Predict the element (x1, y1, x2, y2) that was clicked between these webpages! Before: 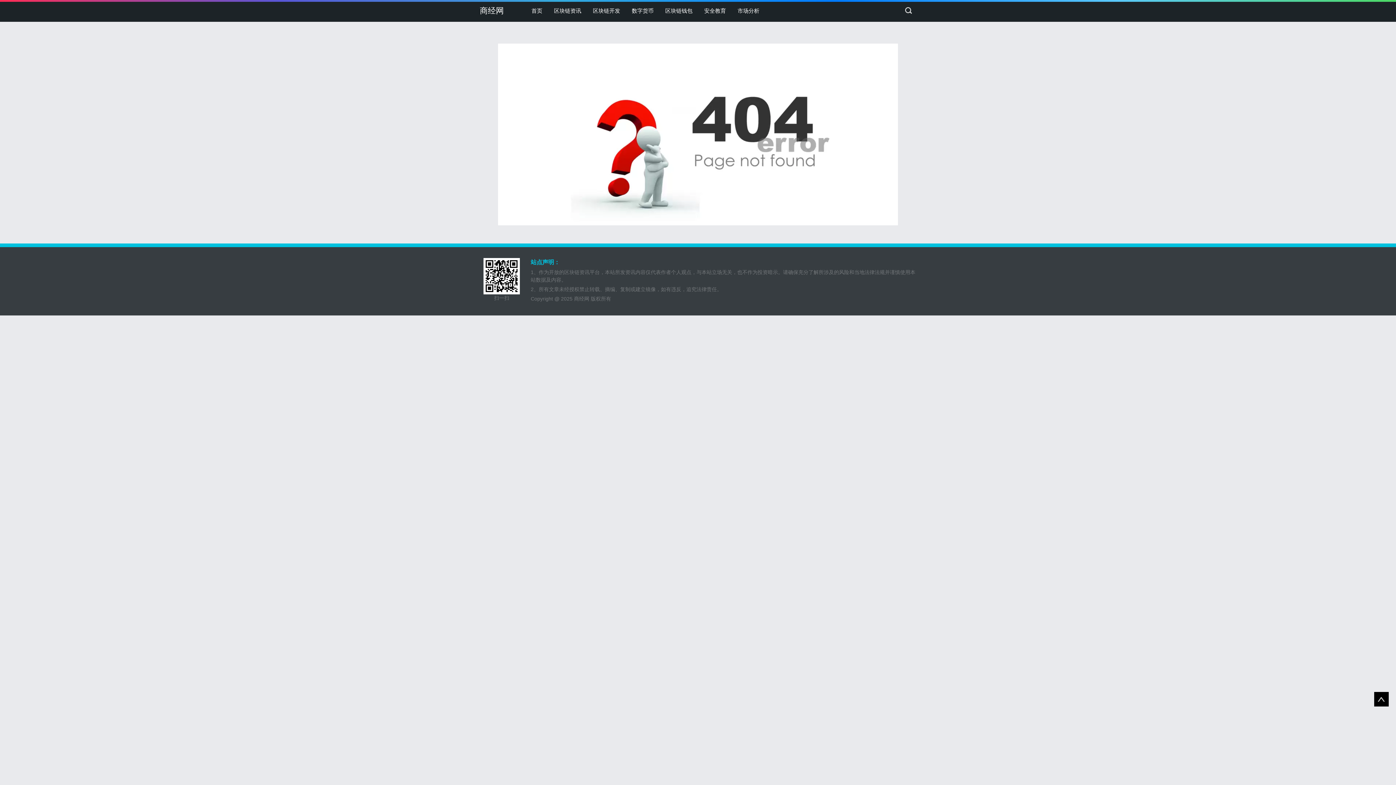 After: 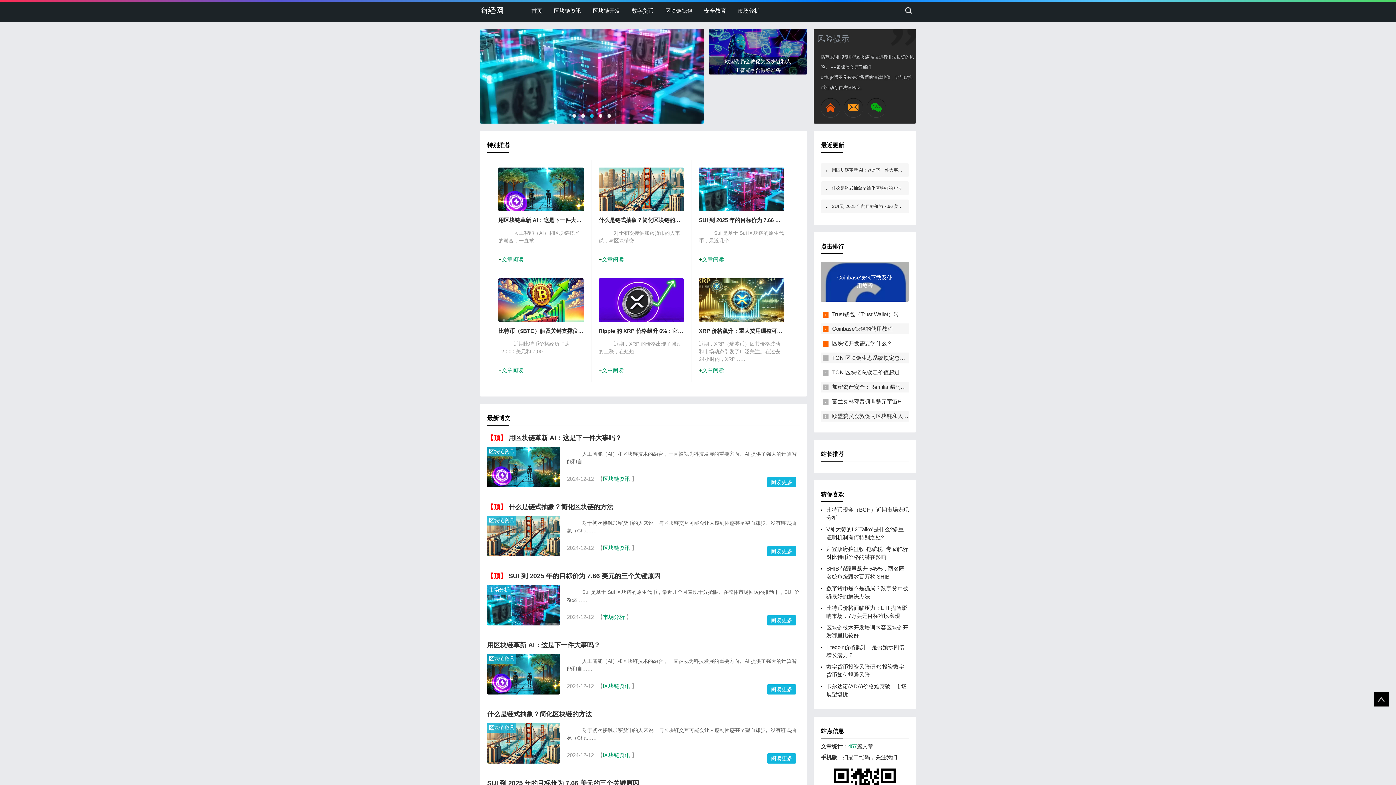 Action: bbox: (480, 6, 504, 15) label: 商经网